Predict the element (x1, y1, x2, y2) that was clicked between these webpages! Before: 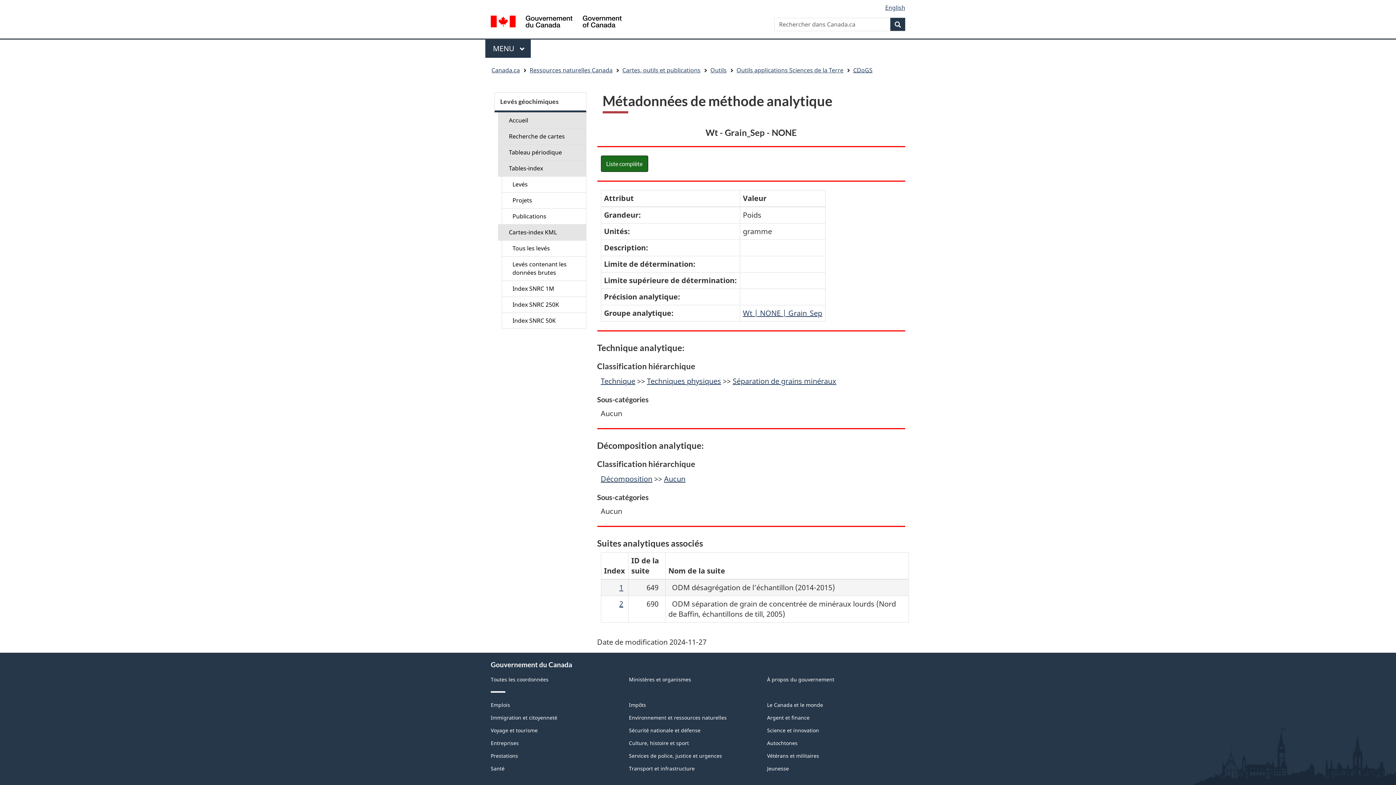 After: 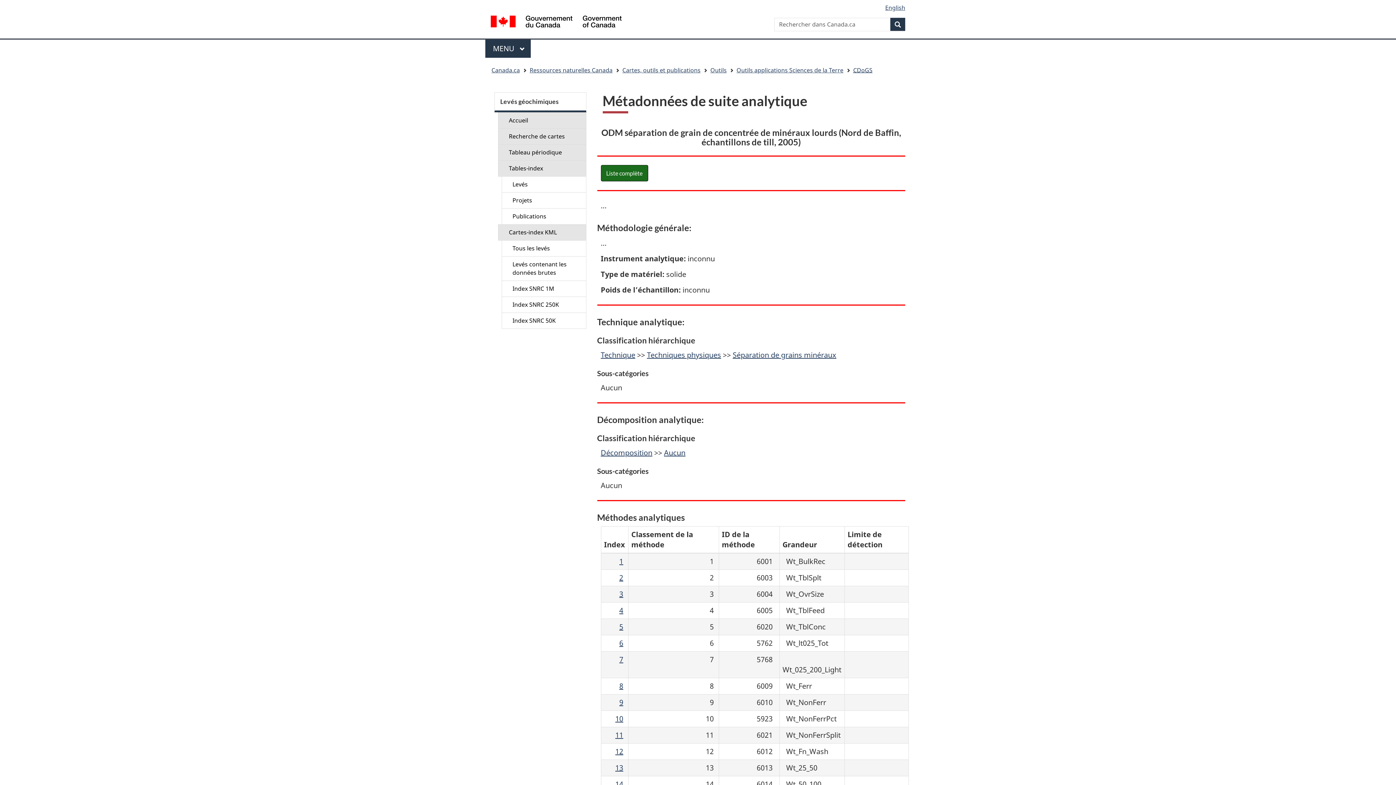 Action: bbox: (619, 599, 623, 608) label: 2